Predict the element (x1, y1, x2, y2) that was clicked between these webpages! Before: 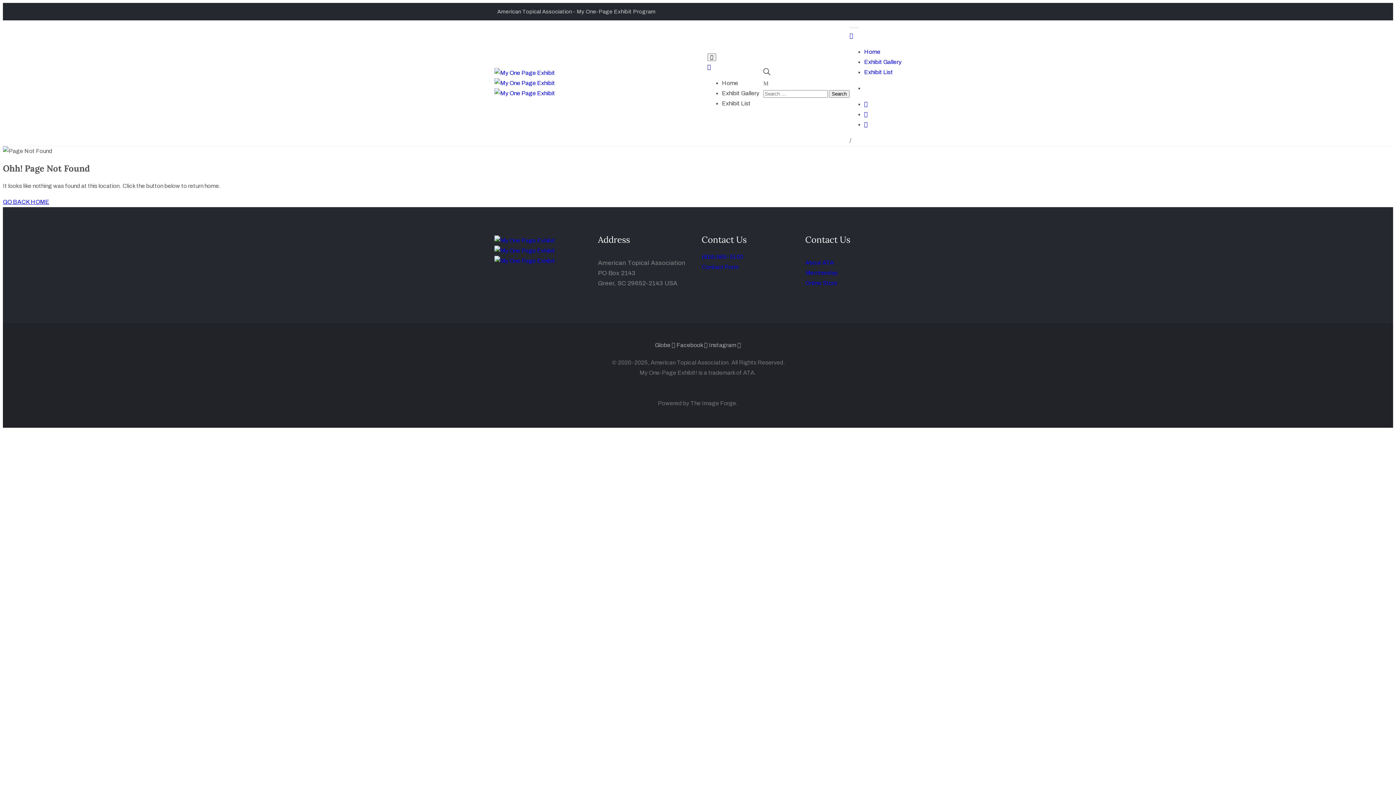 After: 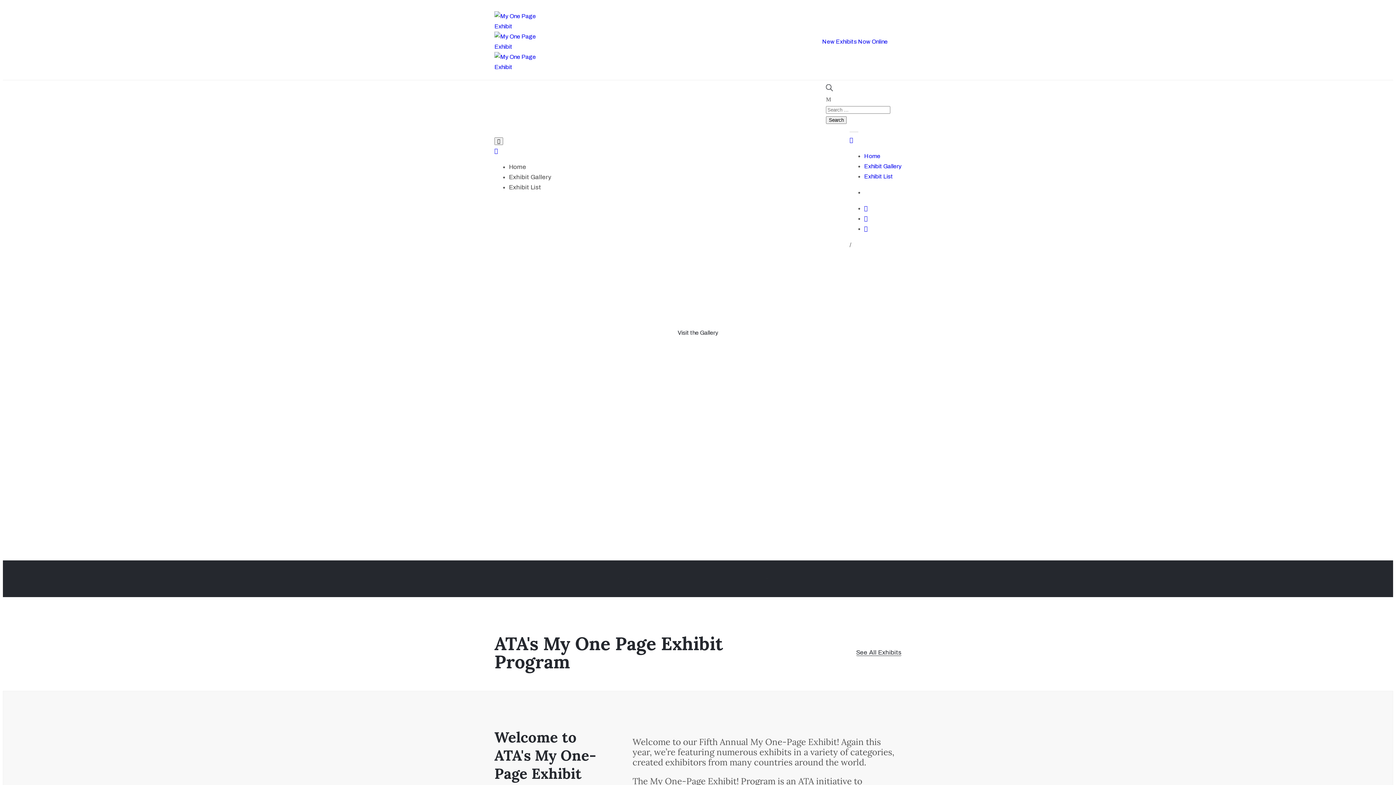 Action: label:    bbox: (494, 69, 555, 96)